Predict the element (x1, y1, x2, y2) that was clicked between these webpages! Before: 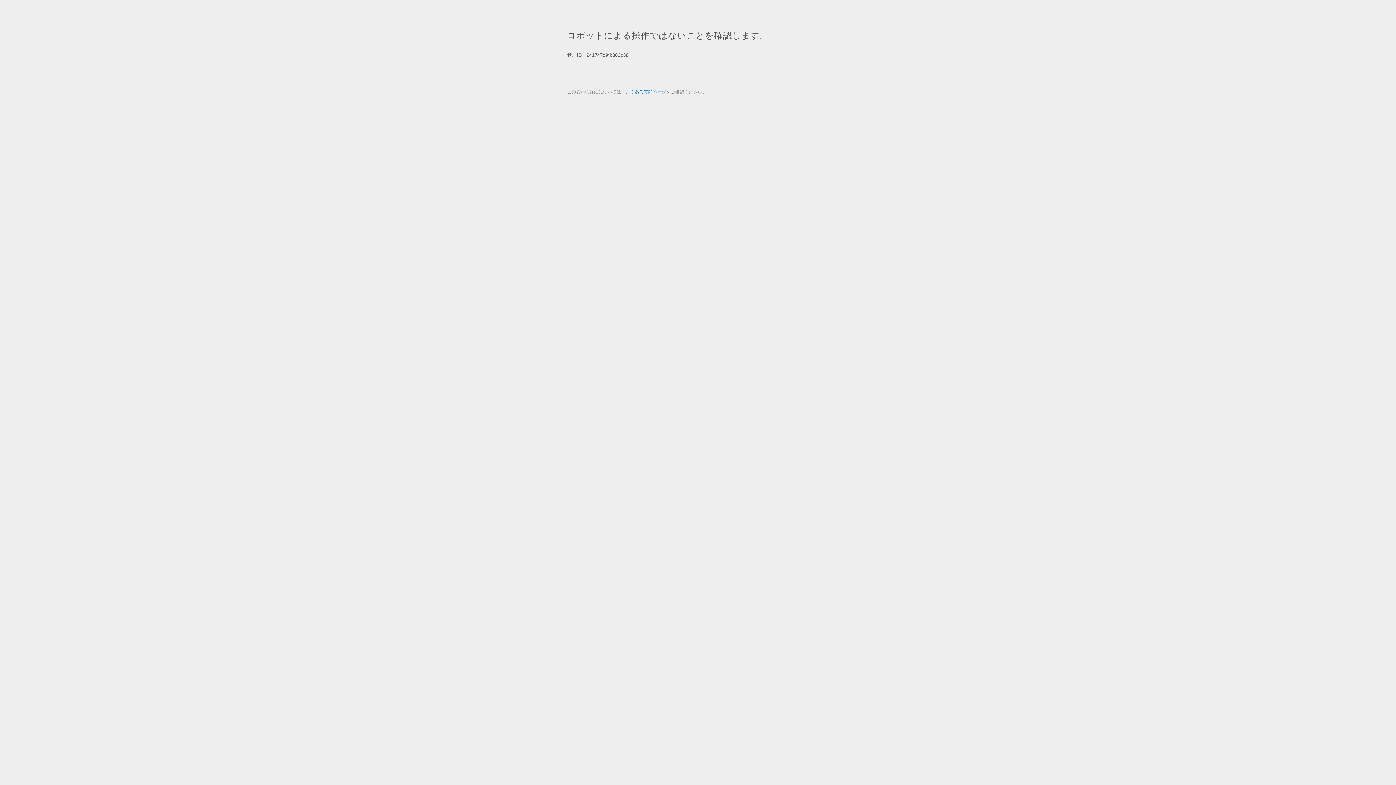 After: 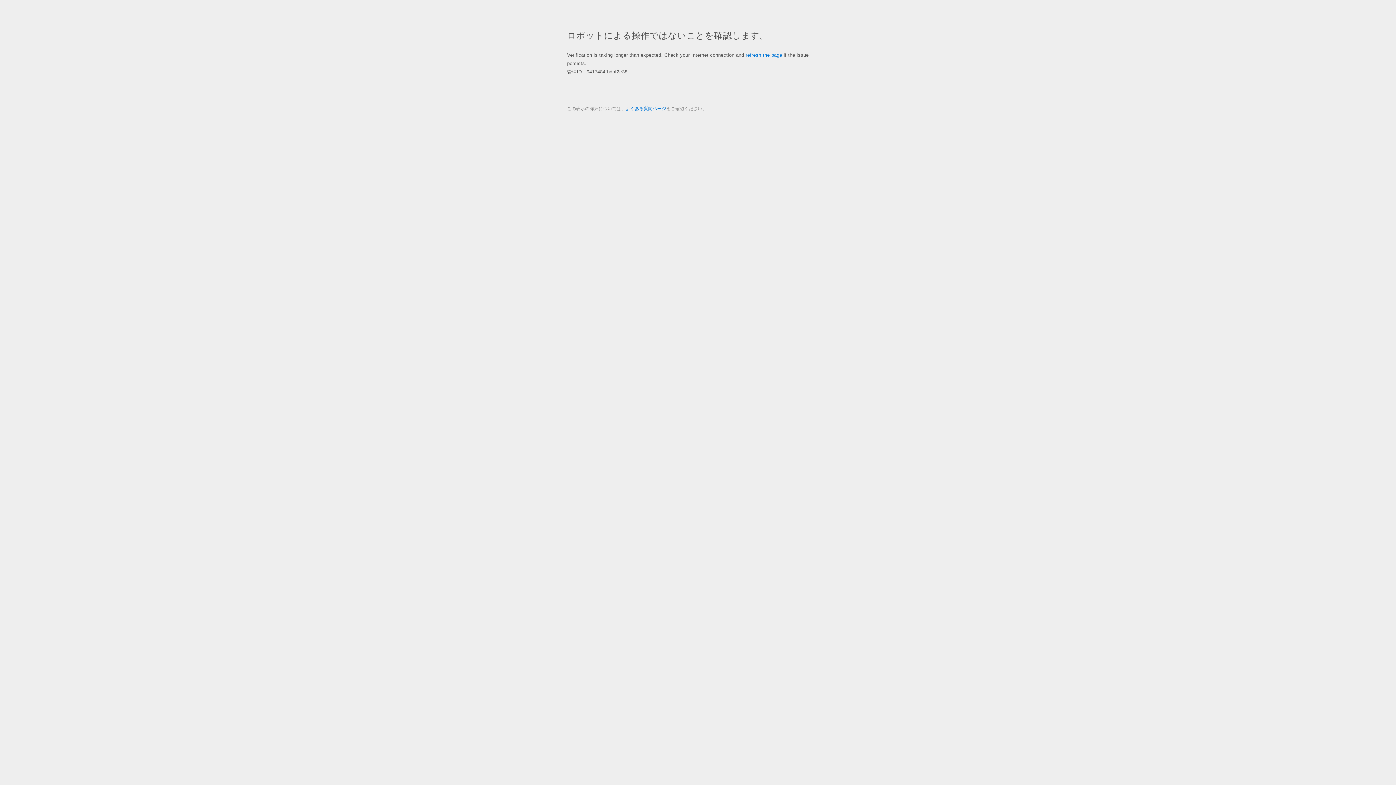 Action: label: よくある質問ページ bbox: (625, 89, 666, 94)